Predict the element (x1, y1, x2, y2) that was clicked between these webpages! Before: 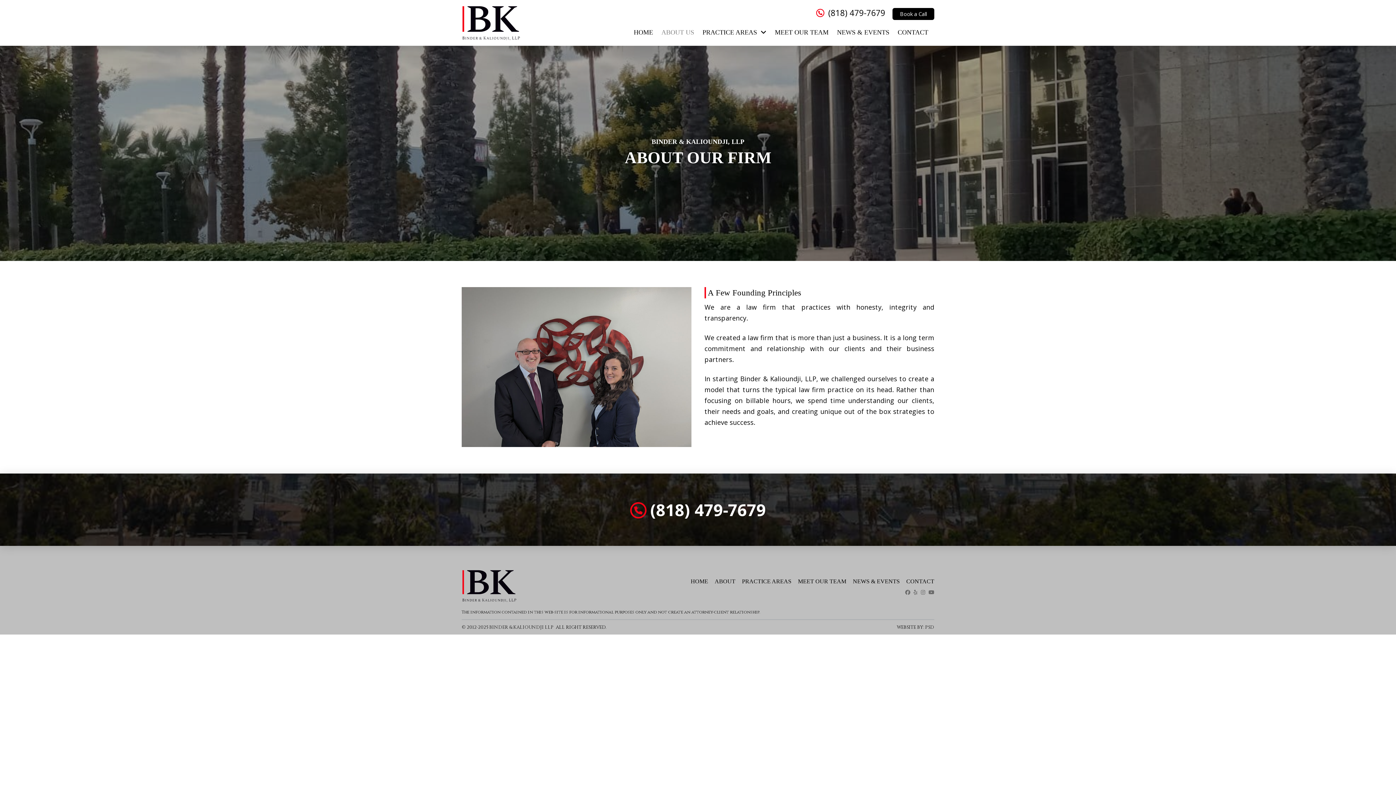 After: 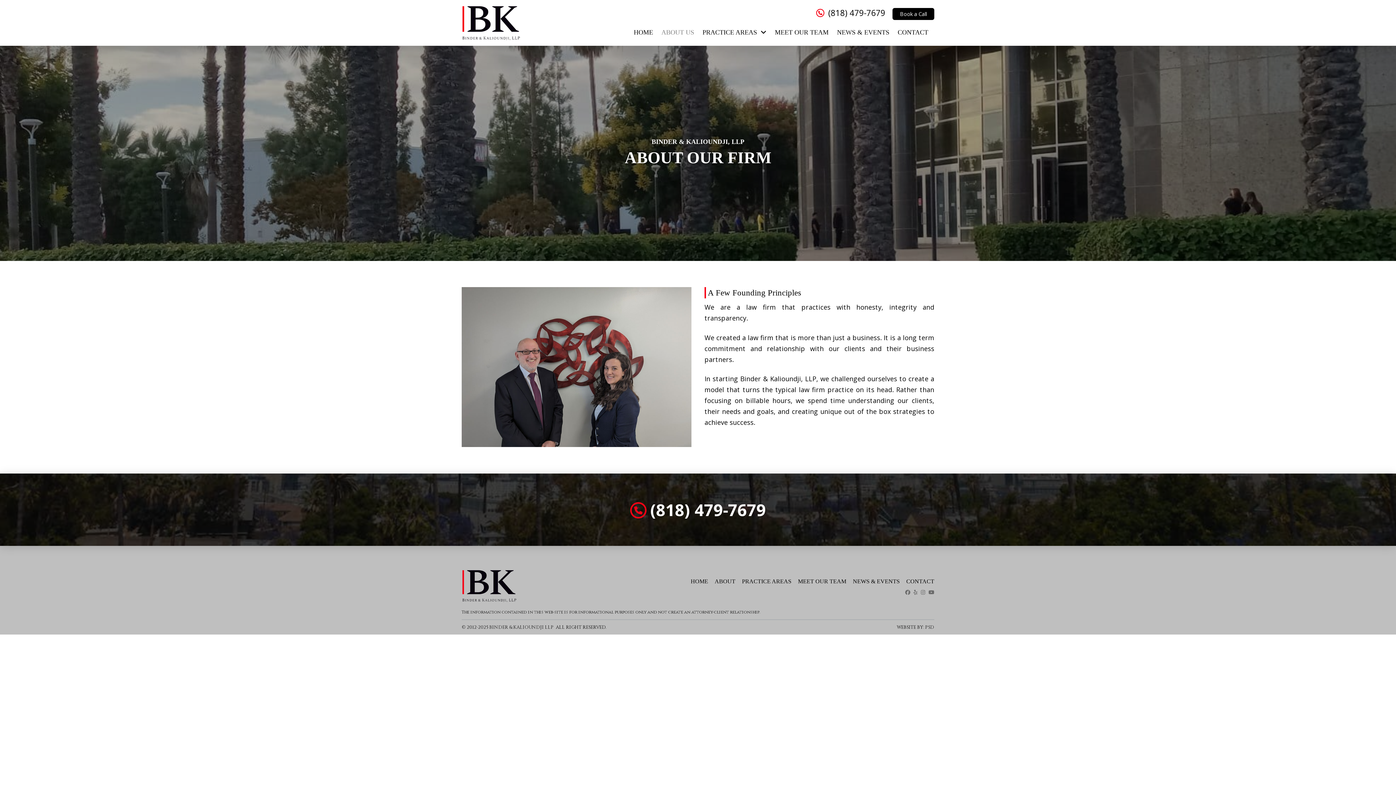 Action: label: ABOUT bbox: (711, 577, 738, 586)